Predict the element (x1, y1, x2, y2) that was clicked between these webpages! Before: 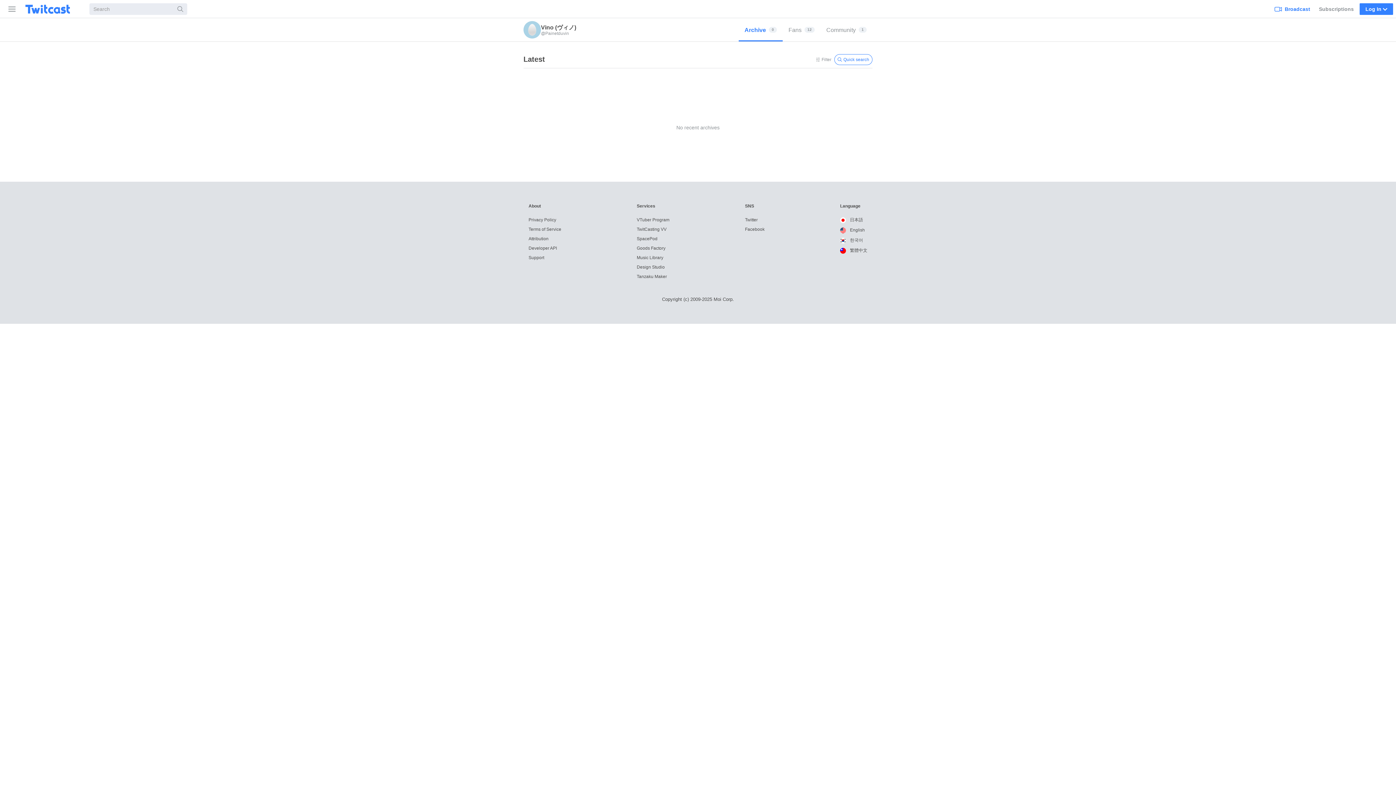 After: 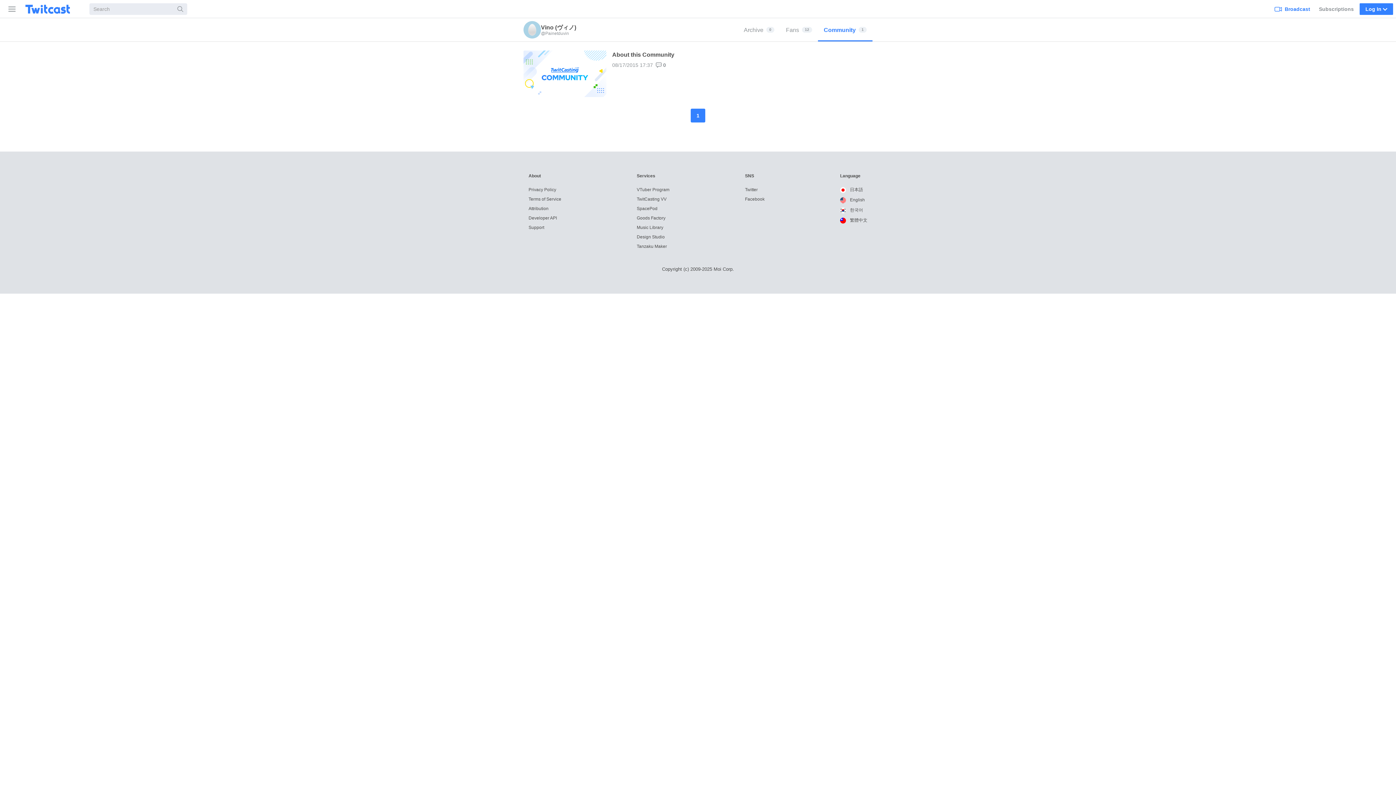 Action: bbox: (820, 18, 872, 41) label: Community
1